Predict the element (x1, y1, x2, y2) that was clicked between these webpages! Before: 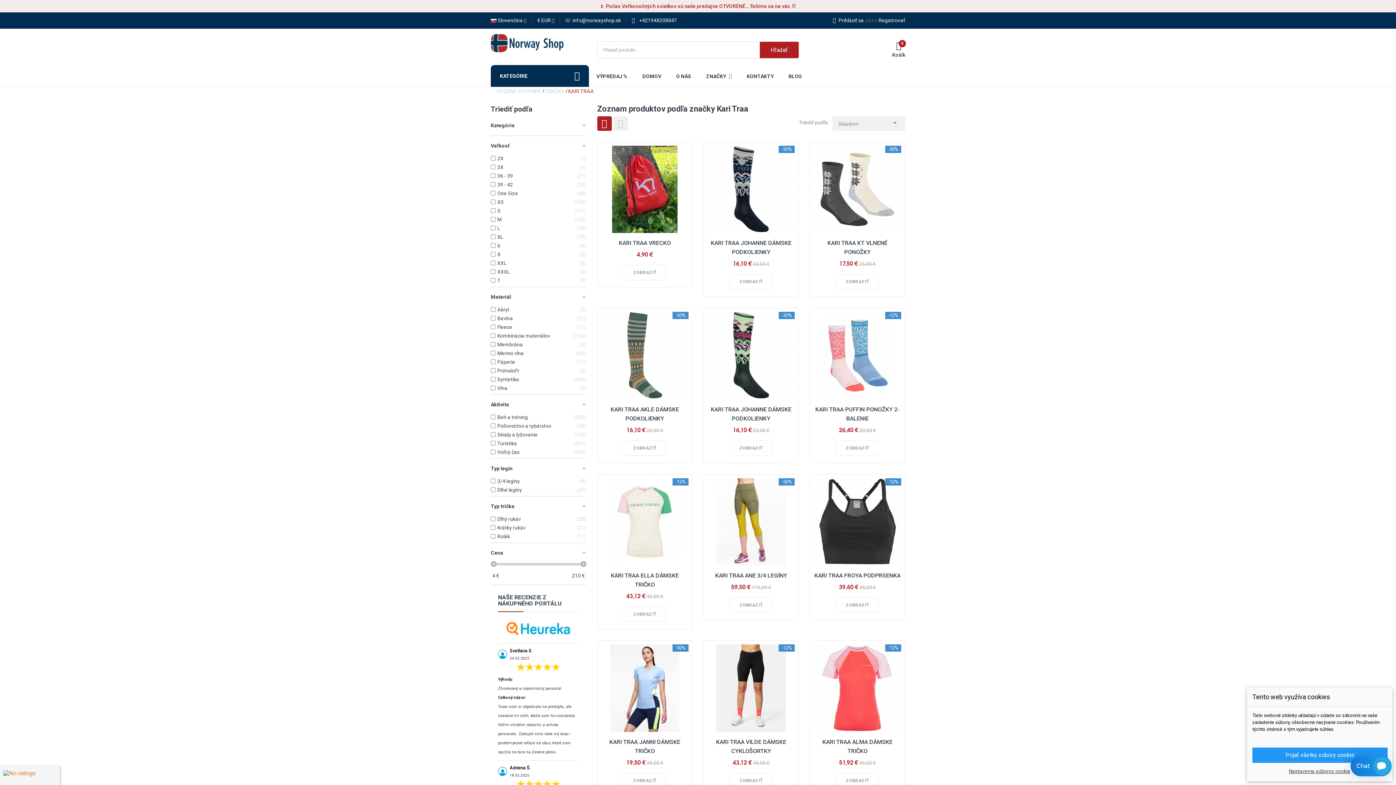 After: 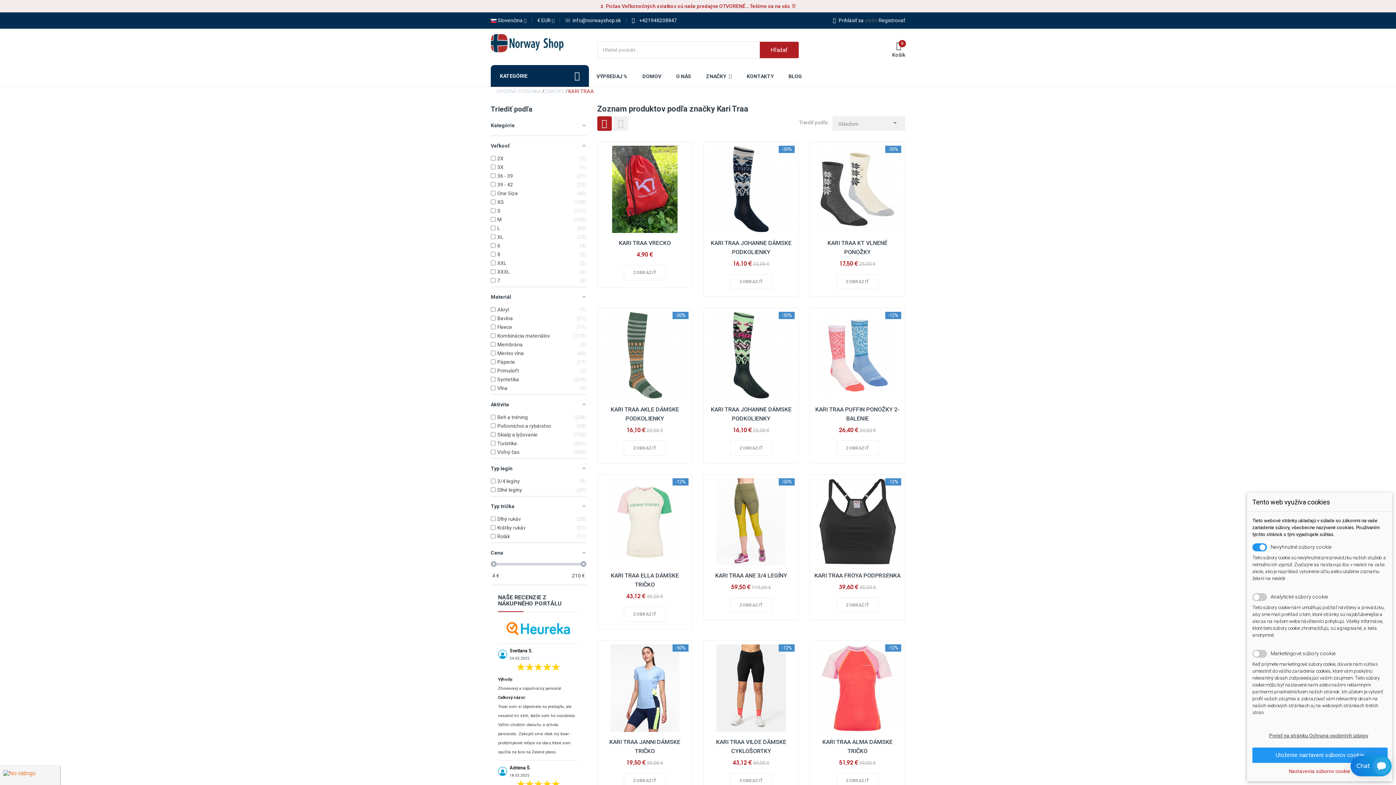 Action: label: Nastavenia súborov cookie bbox: (1252, 768, 1387, 774)